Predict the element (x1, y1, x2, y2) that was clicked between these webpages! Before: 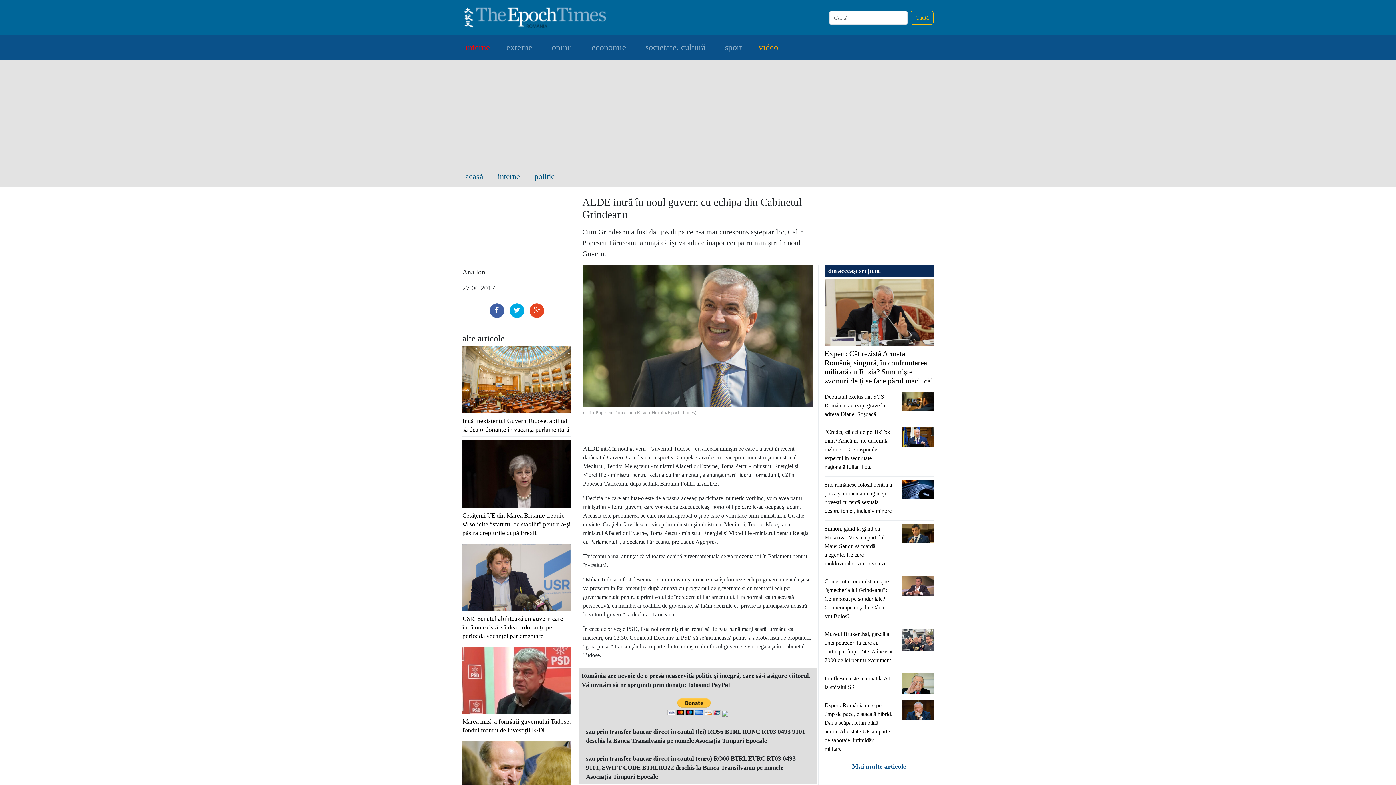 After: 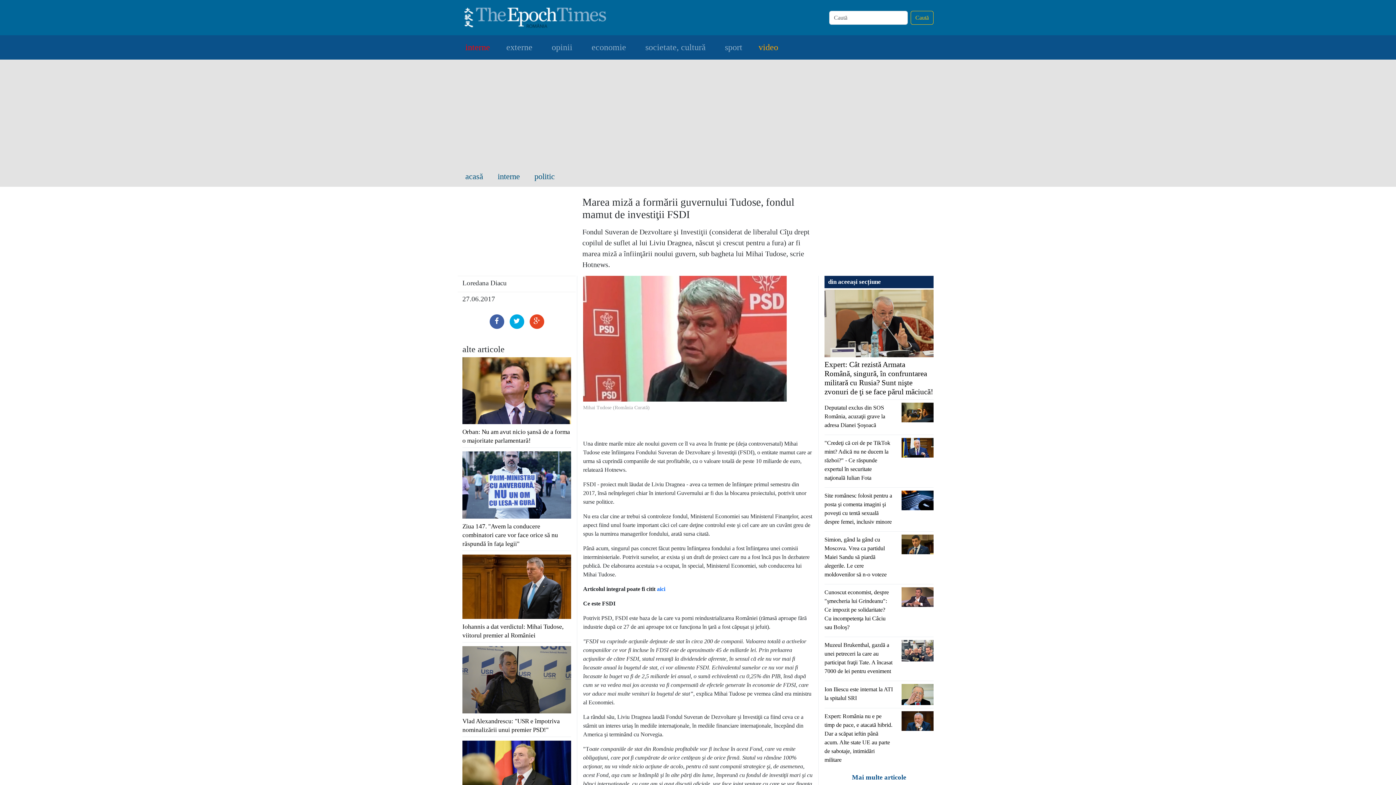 Action: bbox: (462, 677, 571, 683)